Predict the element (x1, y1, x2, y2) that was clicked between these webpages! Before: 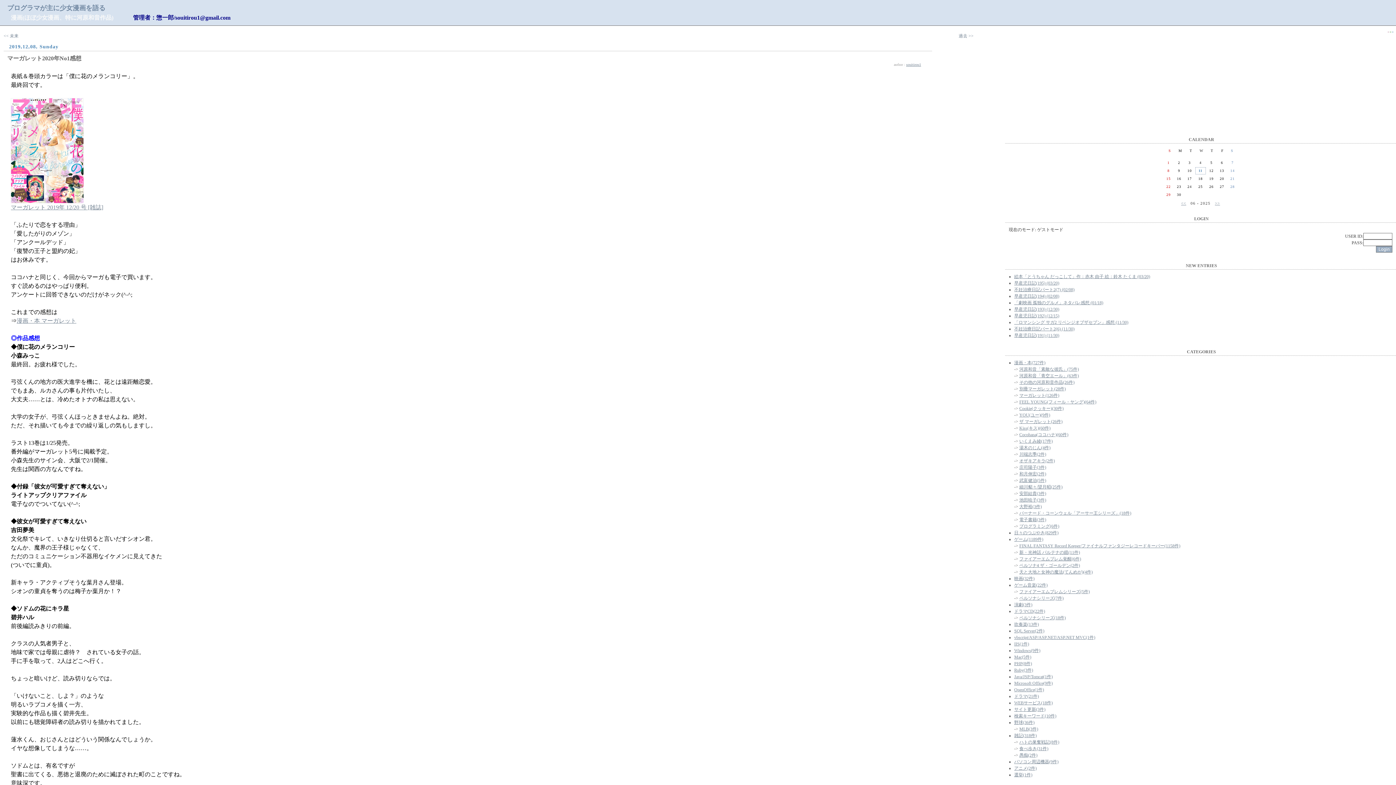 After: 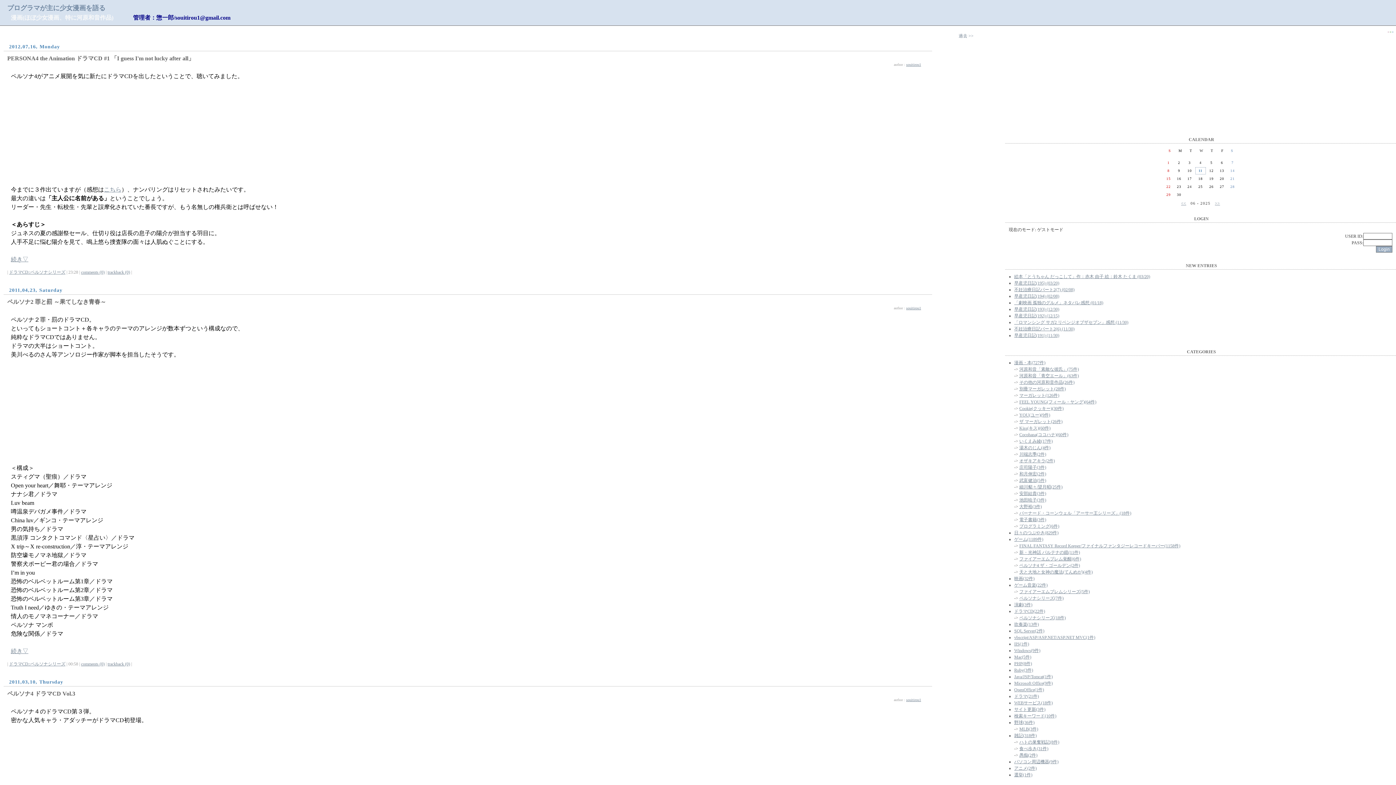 Action: bbox: (1019, 615, 1066, 620) label: ペルソナシリーズ(18件)